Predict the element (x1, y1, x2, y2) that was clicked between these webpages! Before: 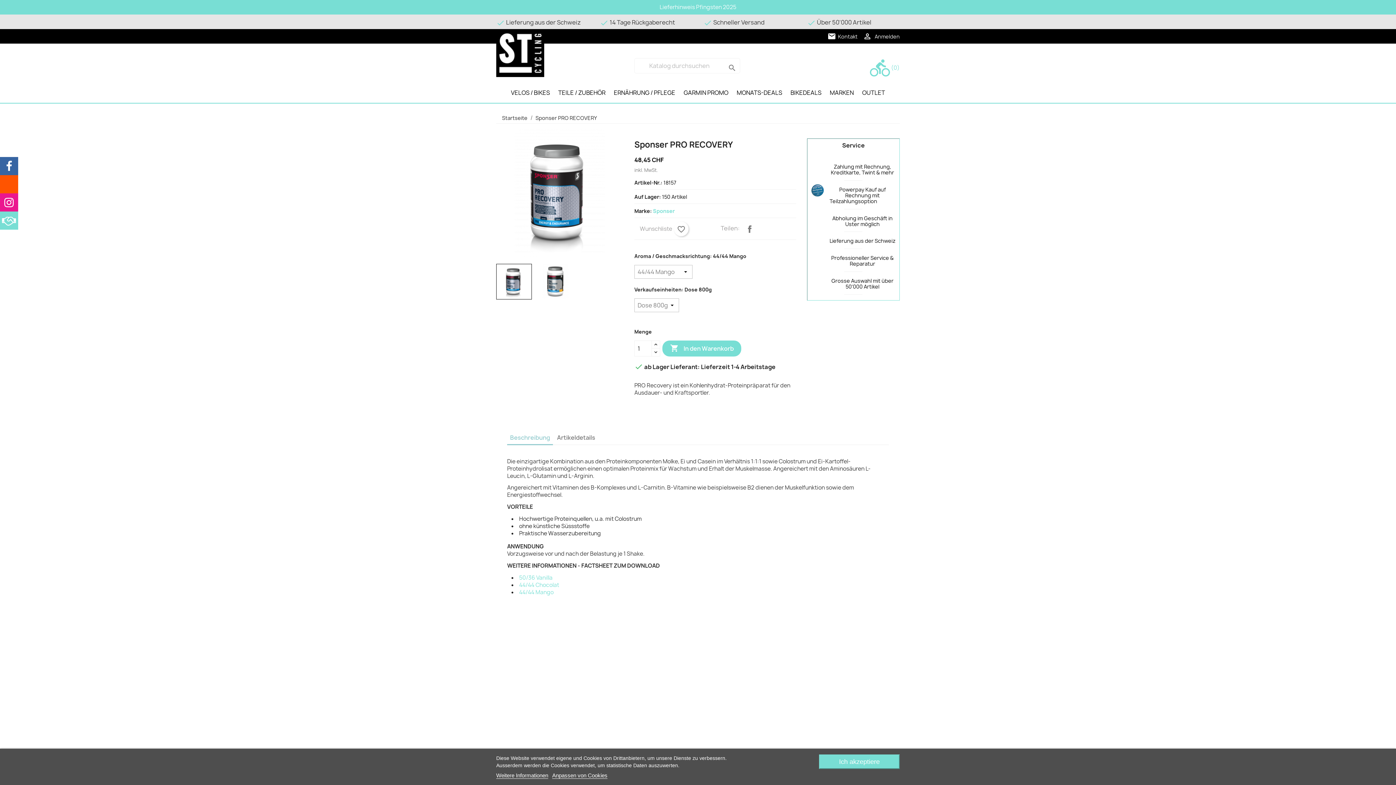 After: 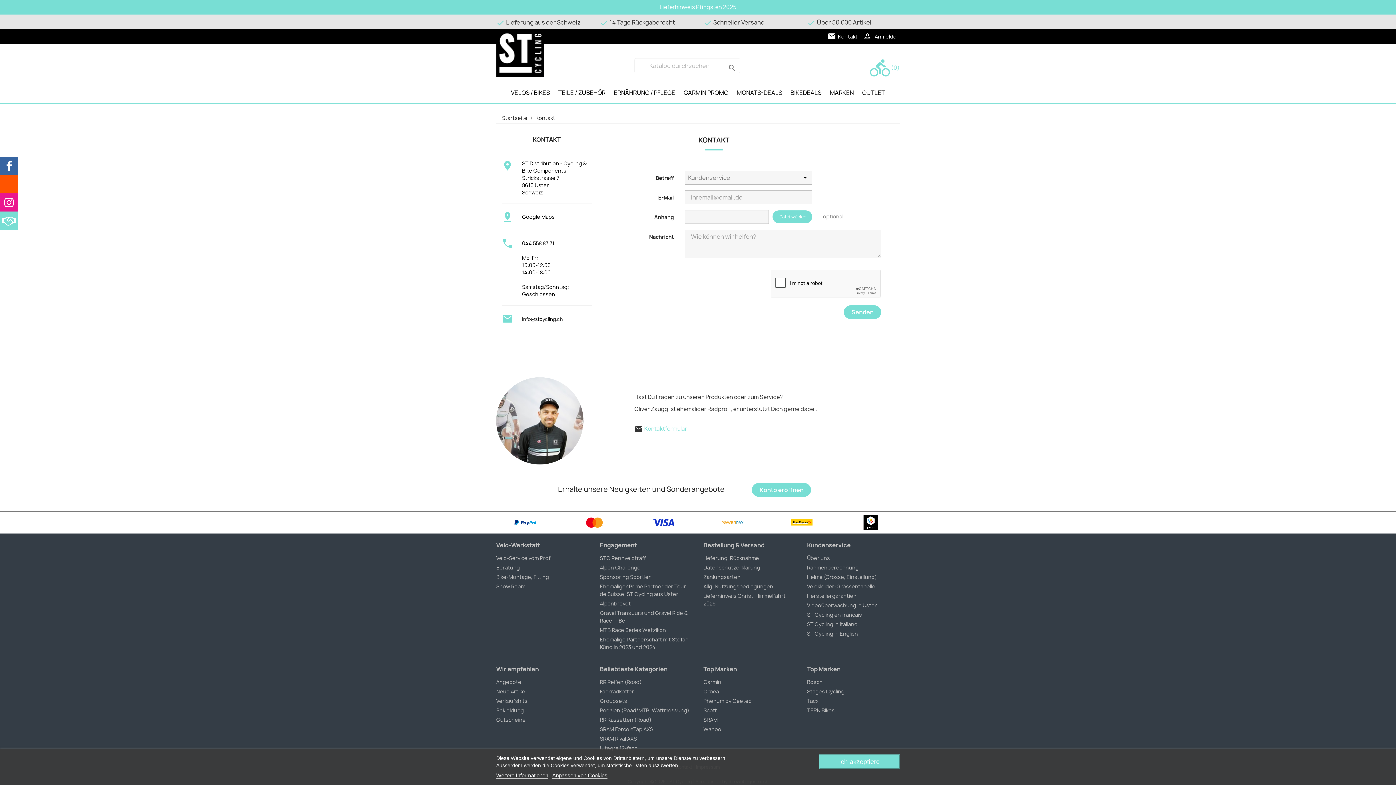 Action: label: emailKontakt bbox: (825, 32, 861, 39)